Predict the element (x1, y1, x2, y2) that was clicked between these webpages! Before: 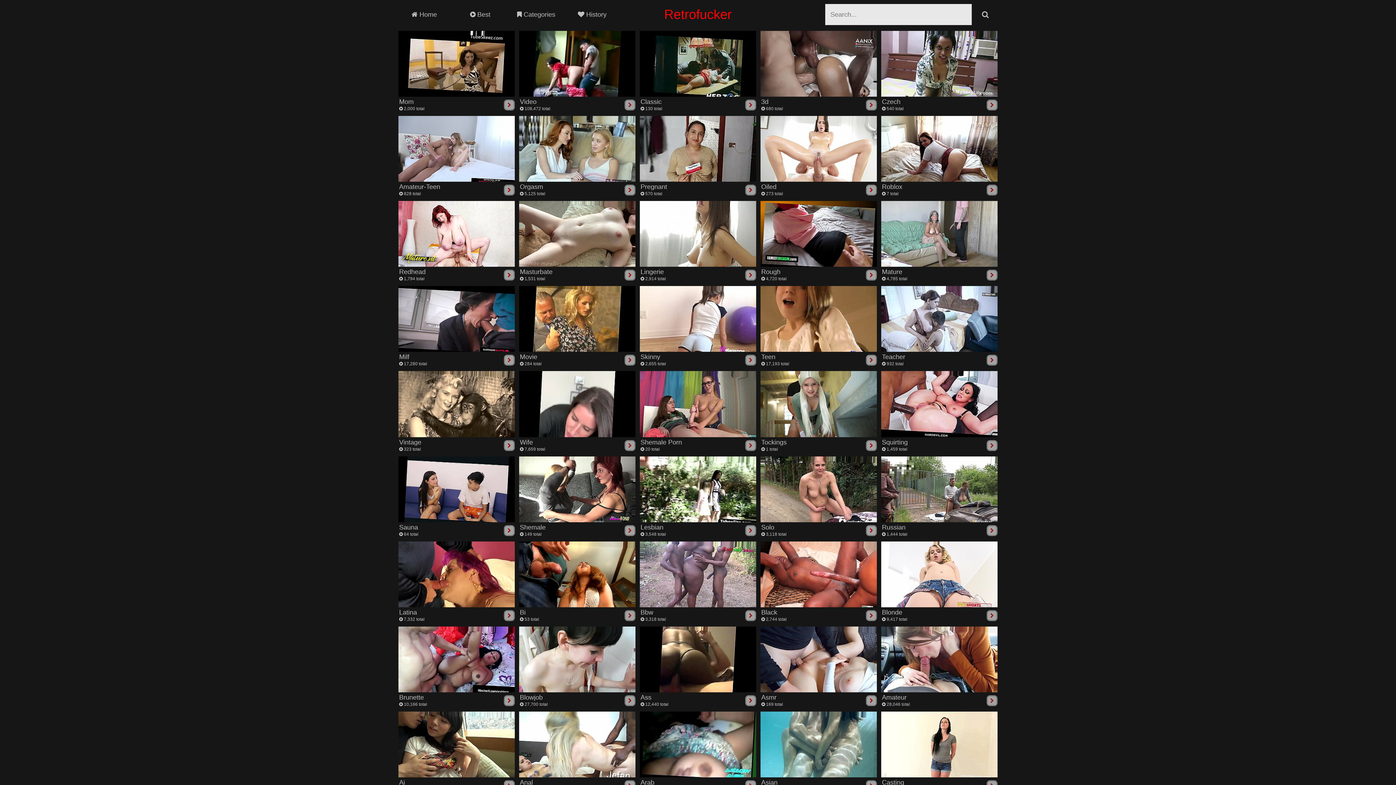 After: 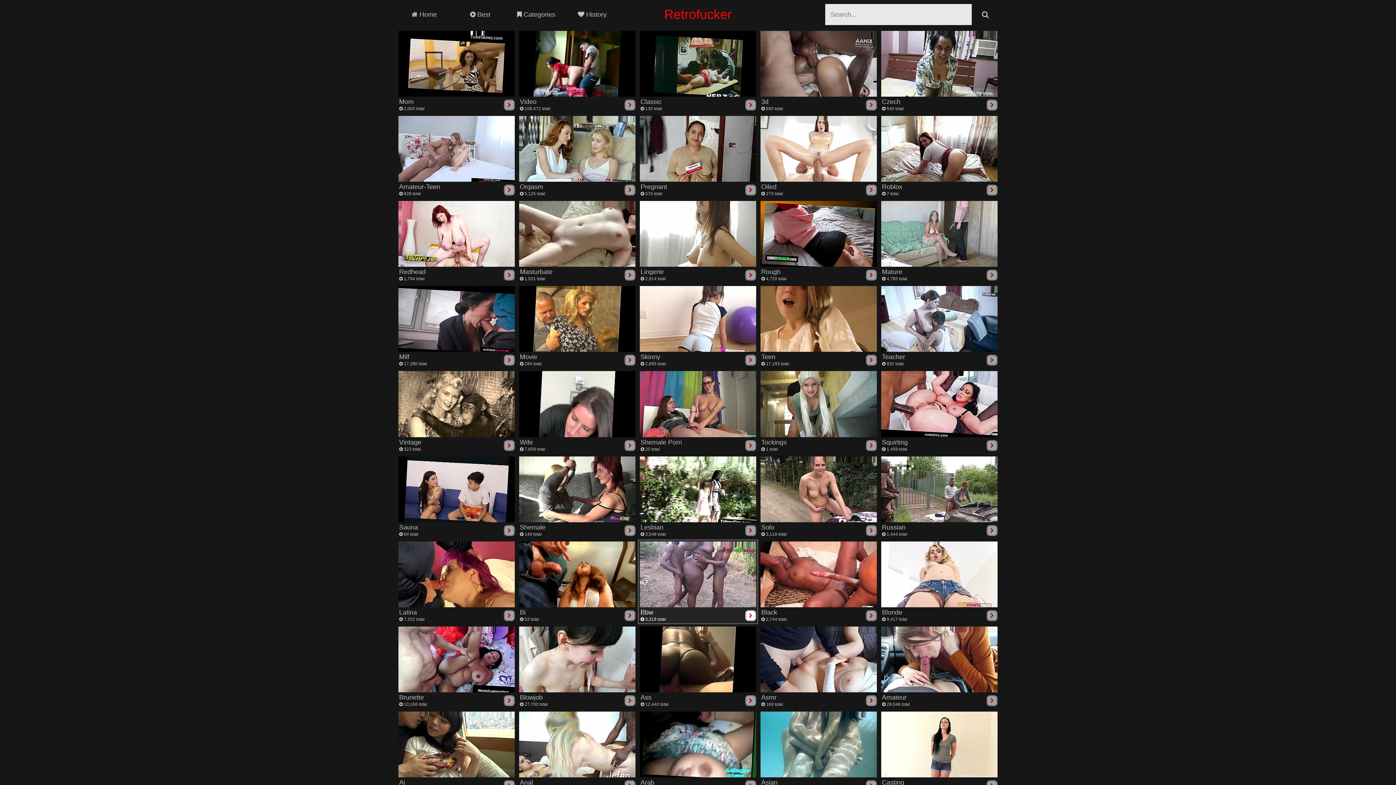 Action: label: Bbw
 3,318 total
	 bbox: (640, 541, 756, 622)